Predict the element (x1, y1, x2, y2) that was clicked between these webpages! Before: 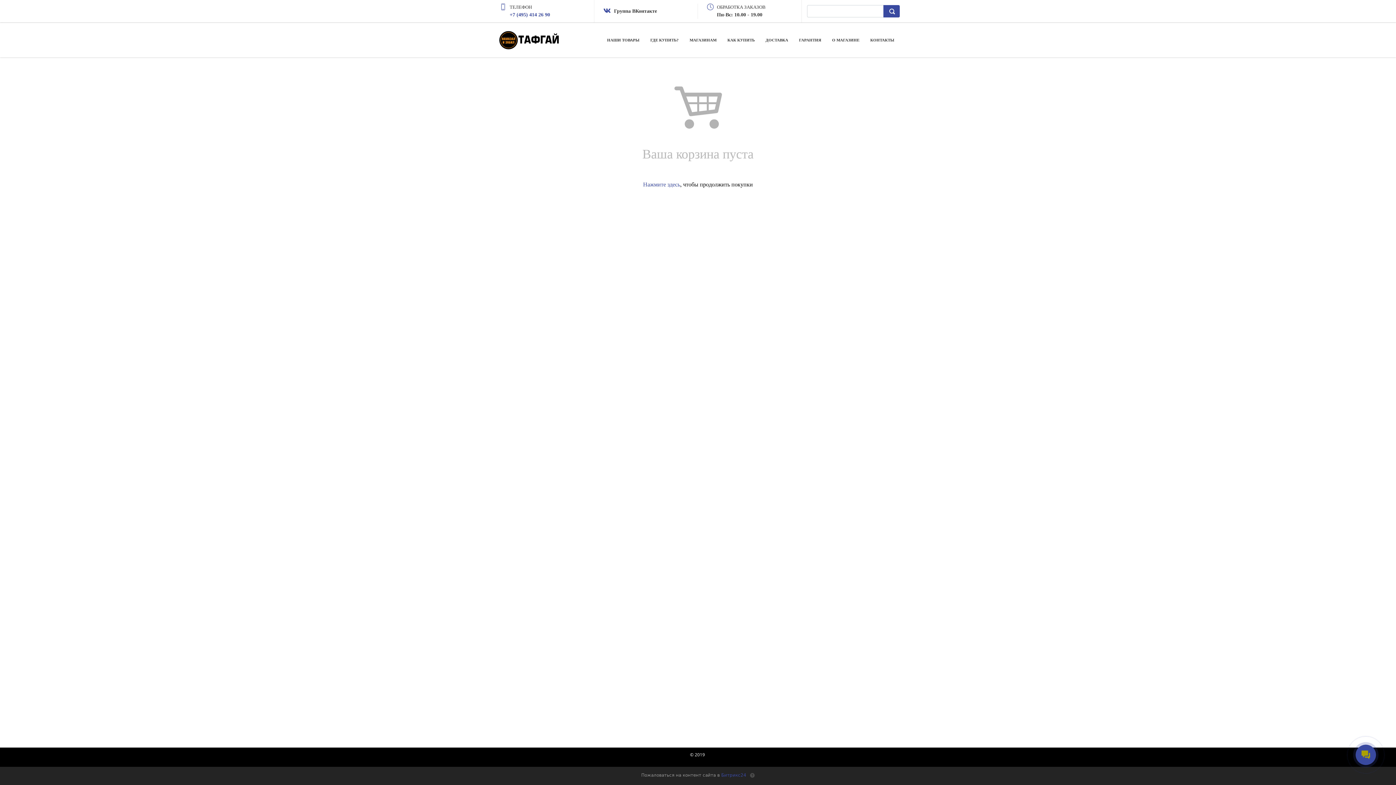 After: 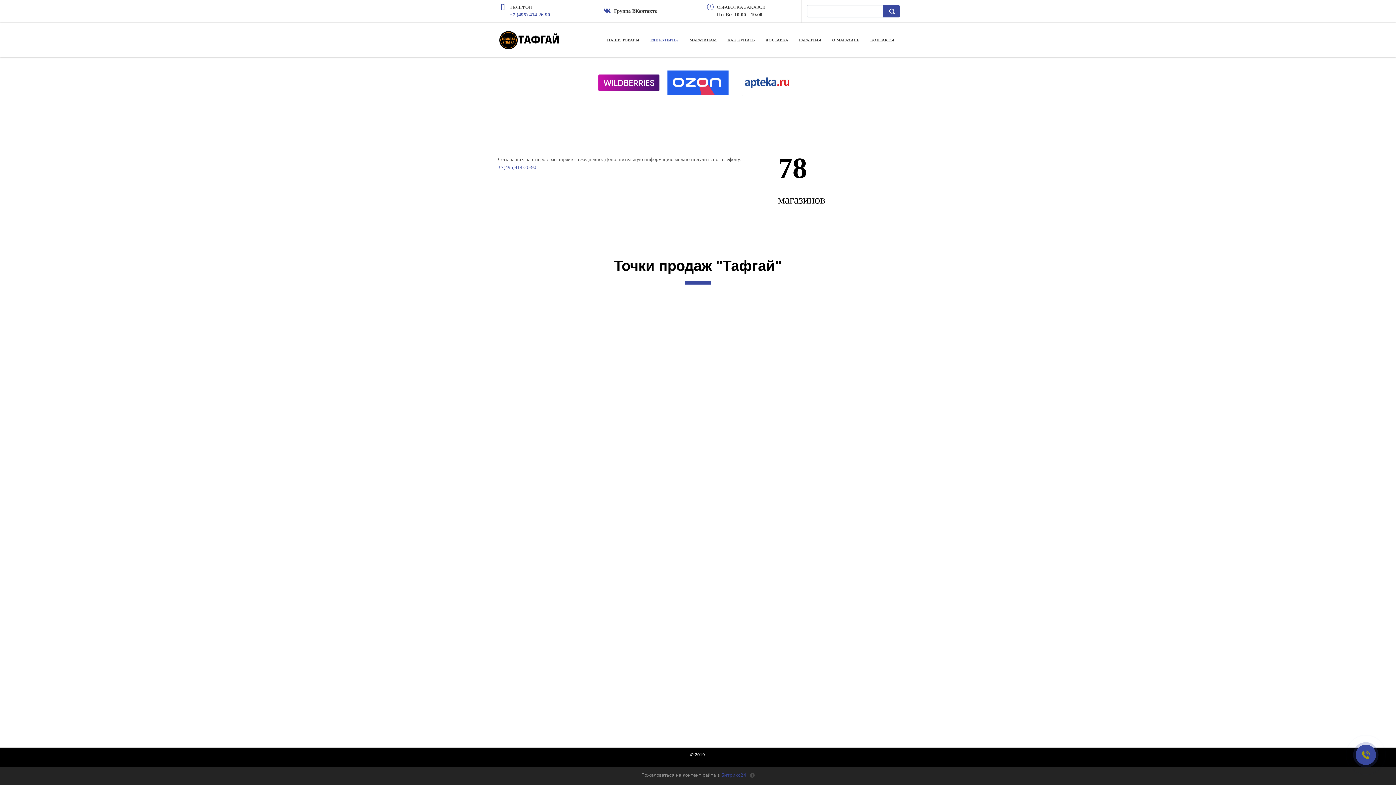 Action: bbox: (650, 37, 678, 43) label: ГДЕ КУПИТЬ?